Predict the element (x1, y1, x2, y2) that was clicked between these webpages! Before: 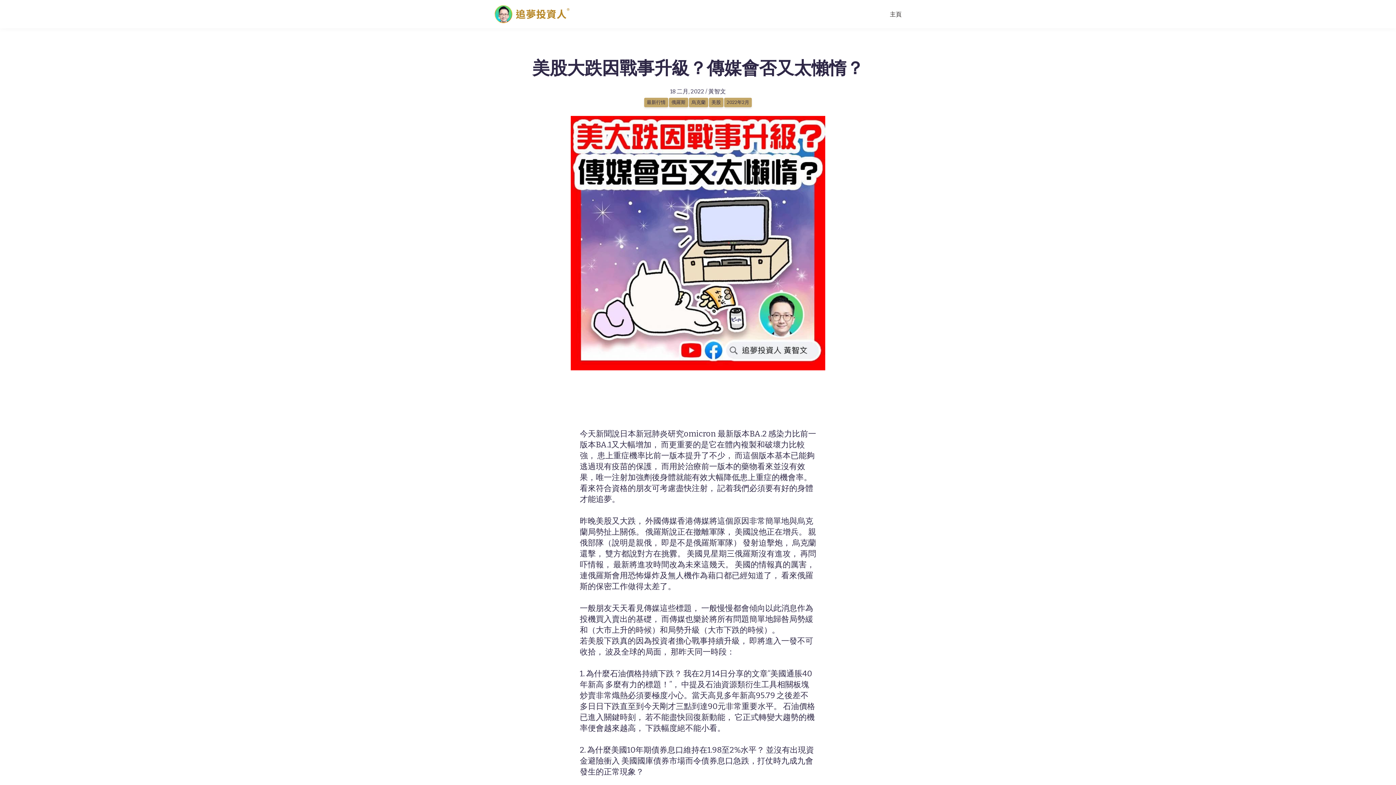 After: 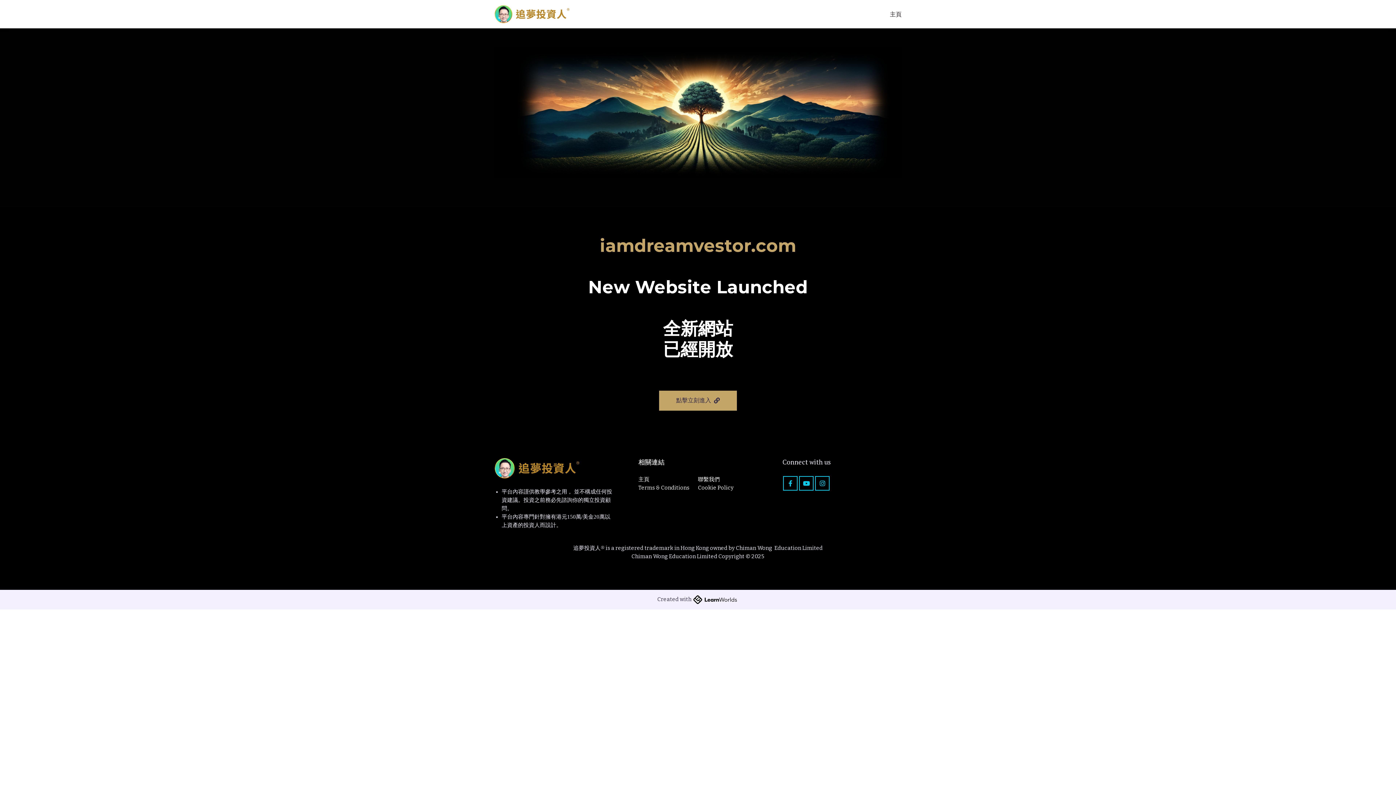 Action: bbox: (890, 9, 901, 18) label: 主頁